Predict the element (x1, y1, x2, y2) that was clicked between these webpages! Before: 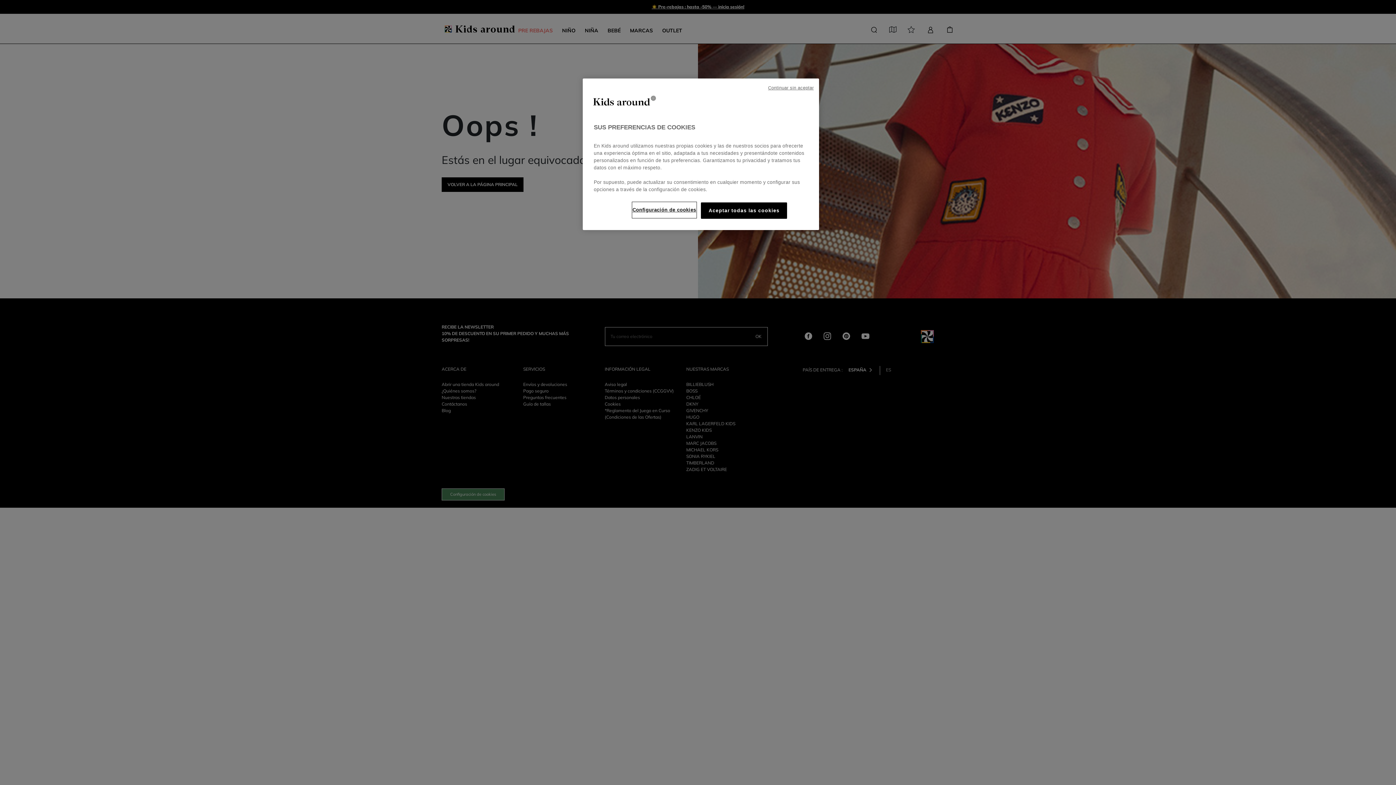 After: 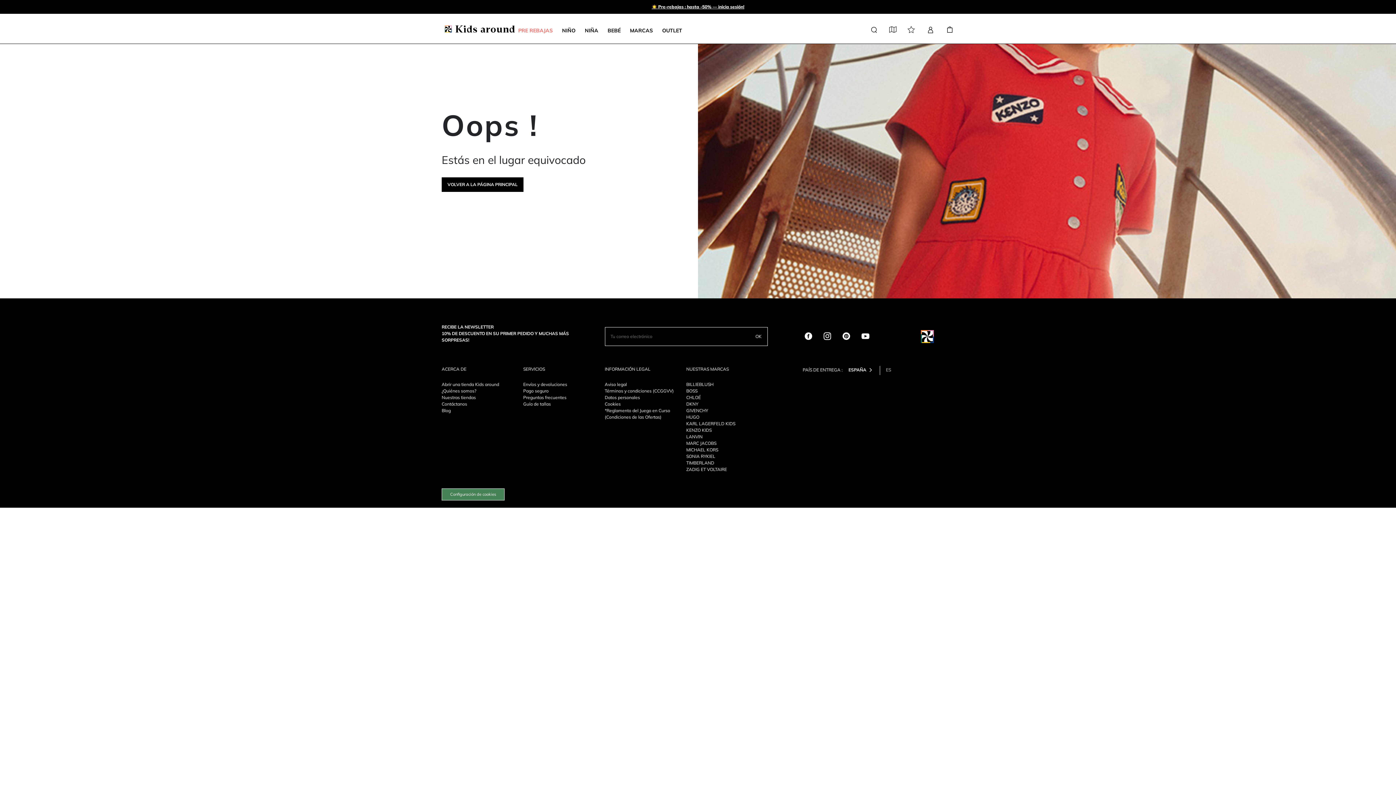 Action: bbox: (701, 202, 787, 218) label: Aceptar todas las cookies